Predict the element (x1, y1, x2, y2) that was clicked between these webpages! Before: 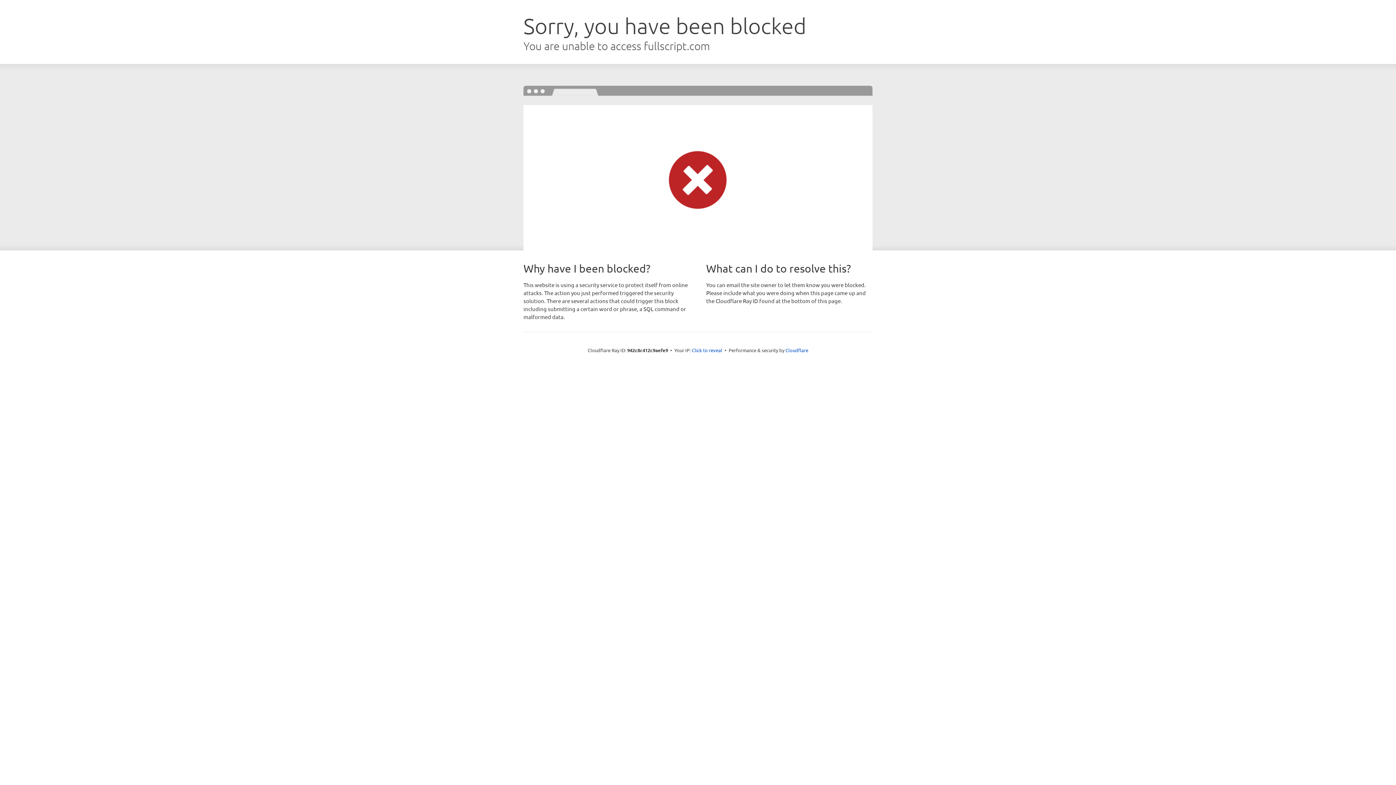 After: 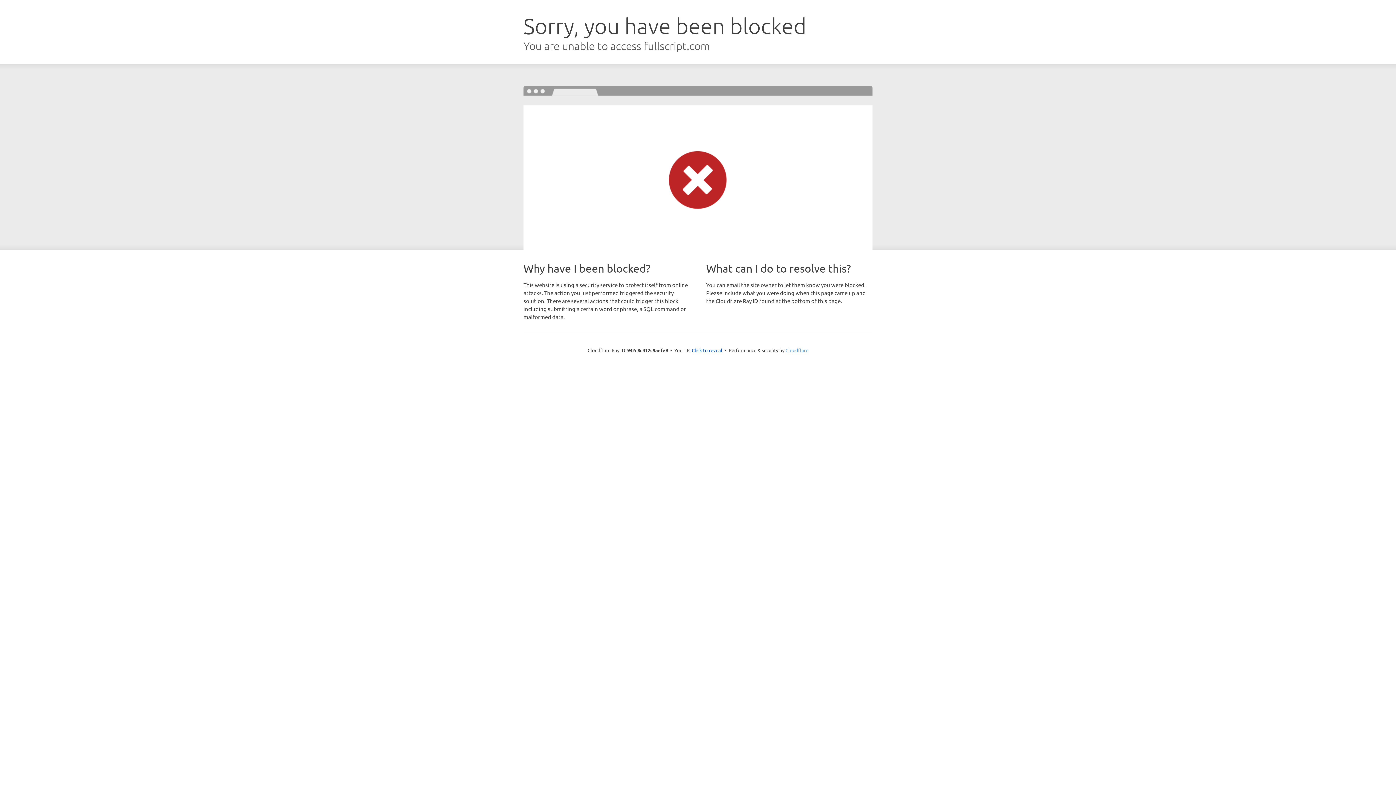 Action: label: Cloudflare bbox: (785, 347, 808, 353)